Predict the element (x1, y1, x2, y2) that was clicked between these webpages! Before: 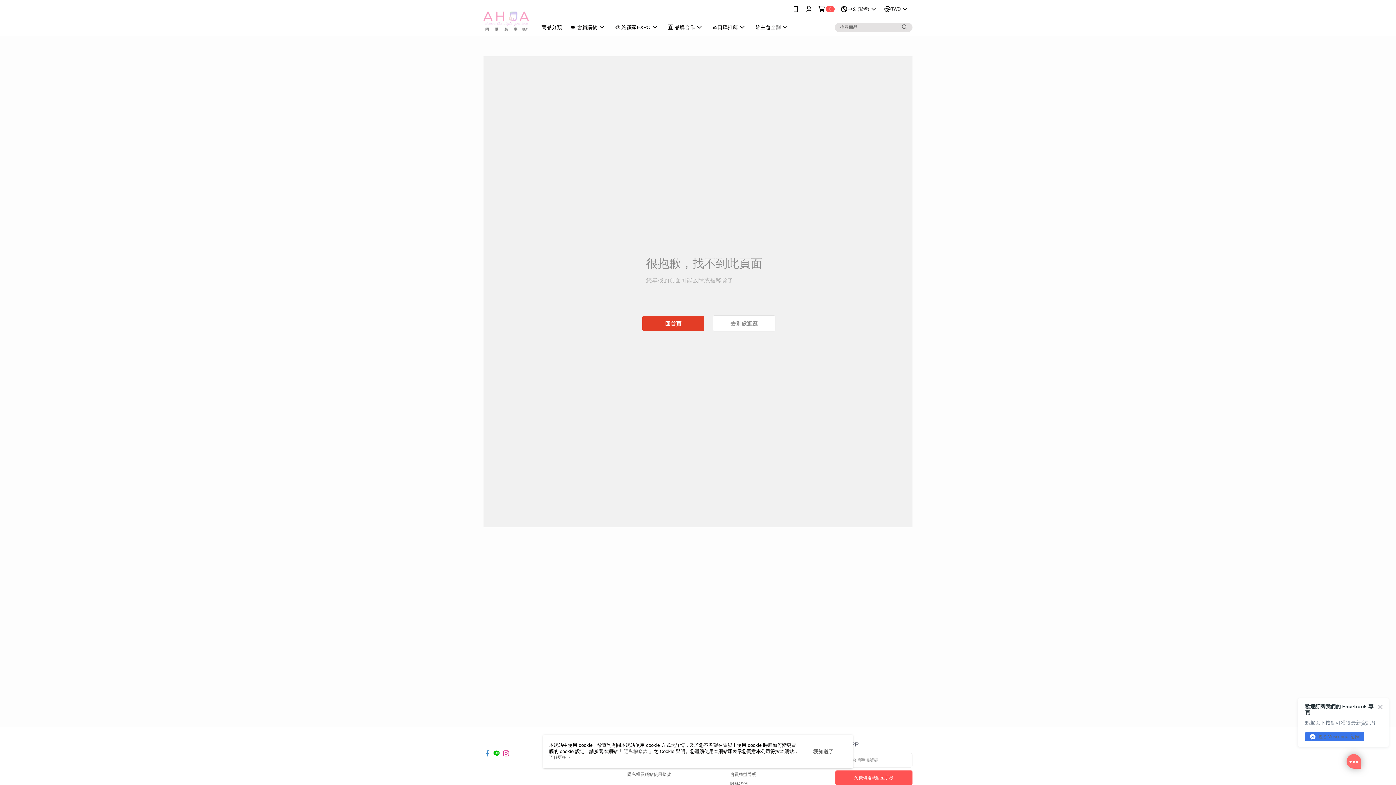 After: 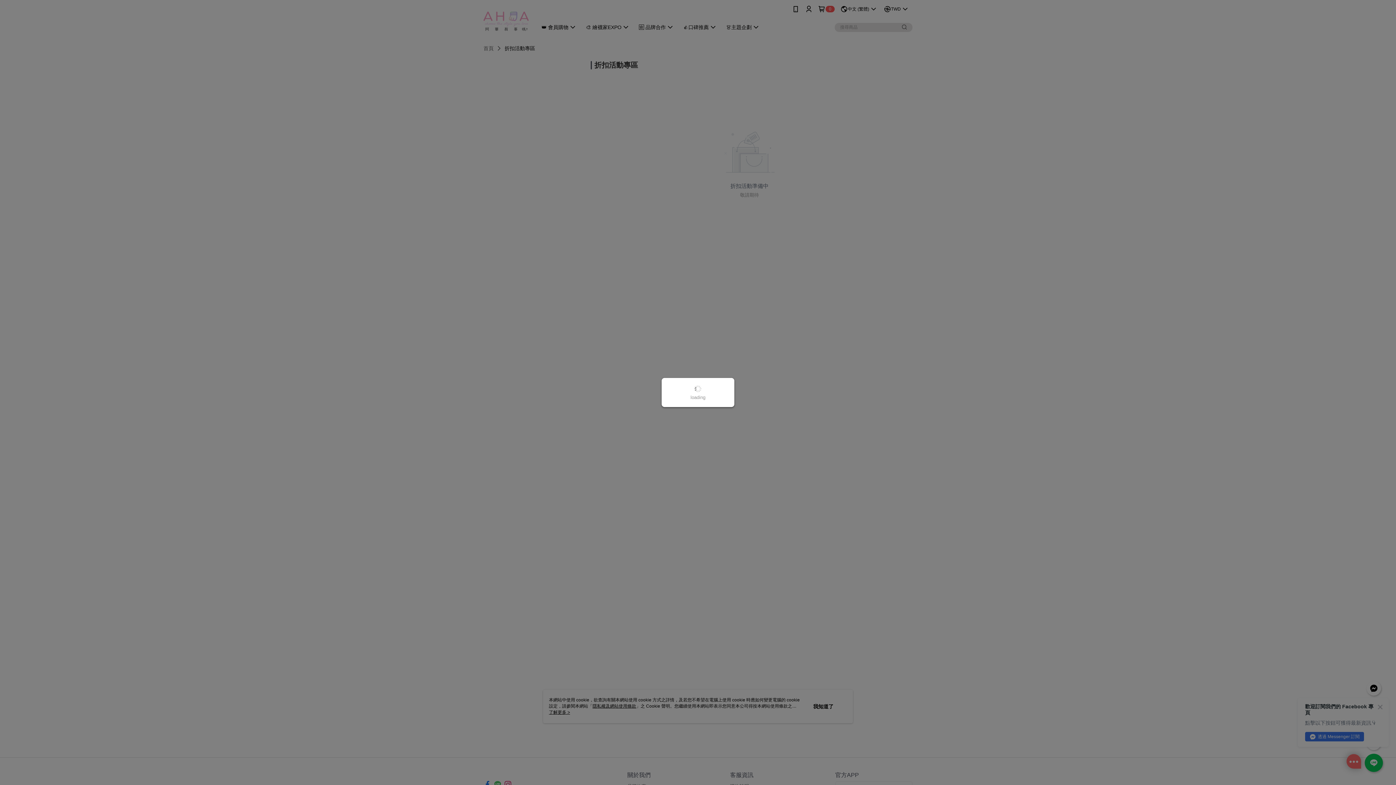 Action: label: 去別處逛逛 bbox: (713, 315, 775, 331)